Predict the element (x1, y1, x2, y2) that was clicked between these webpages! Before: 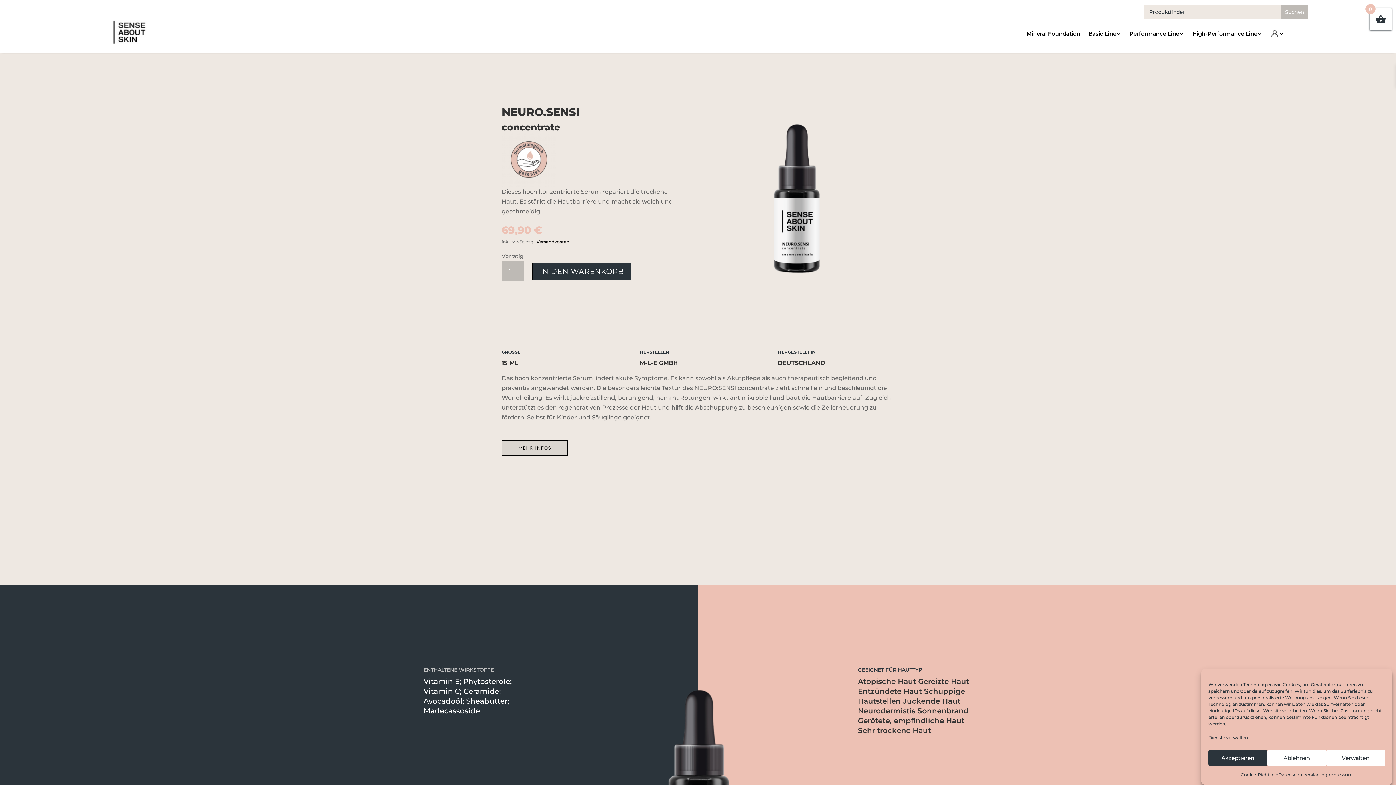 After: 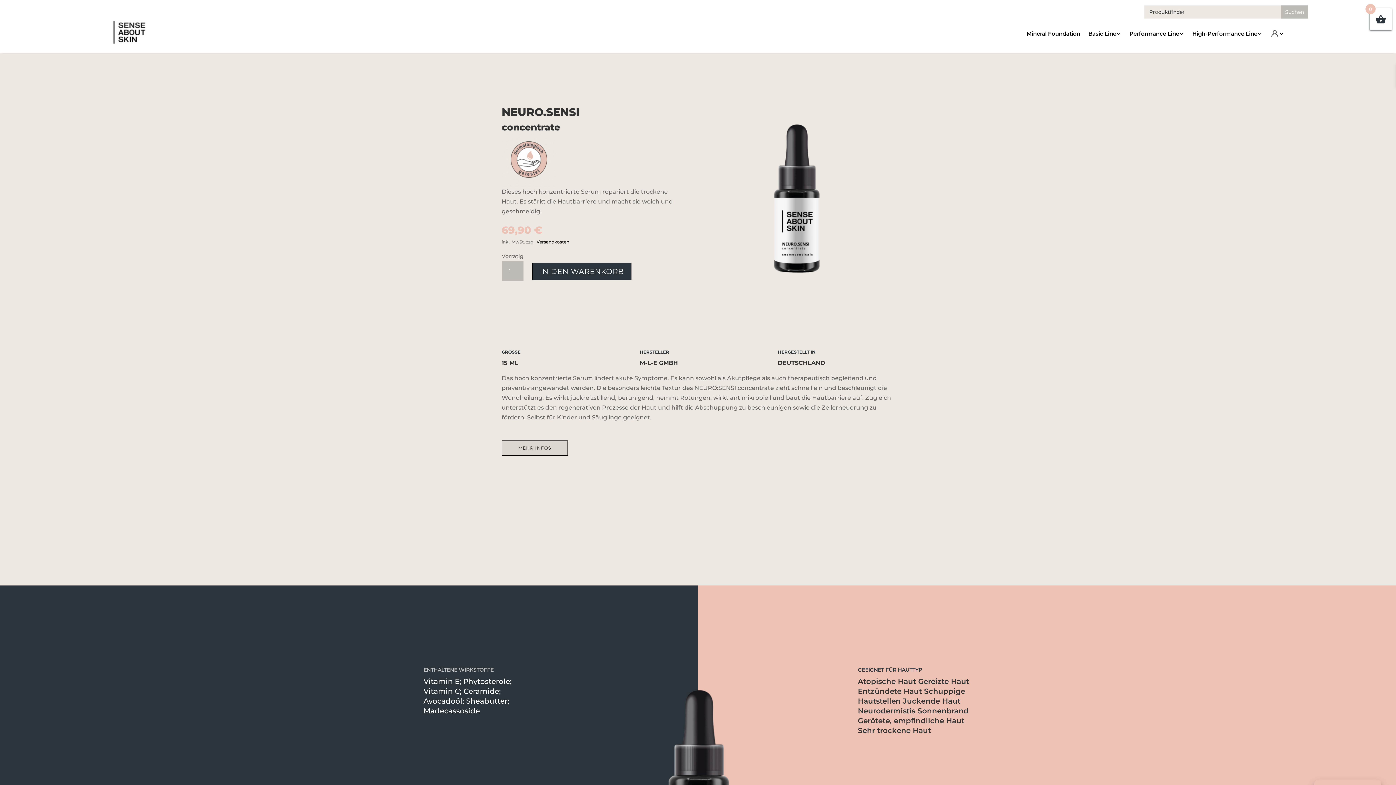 Action: label: Akzeptieren bbox: (1208, 750, 1267, 766)